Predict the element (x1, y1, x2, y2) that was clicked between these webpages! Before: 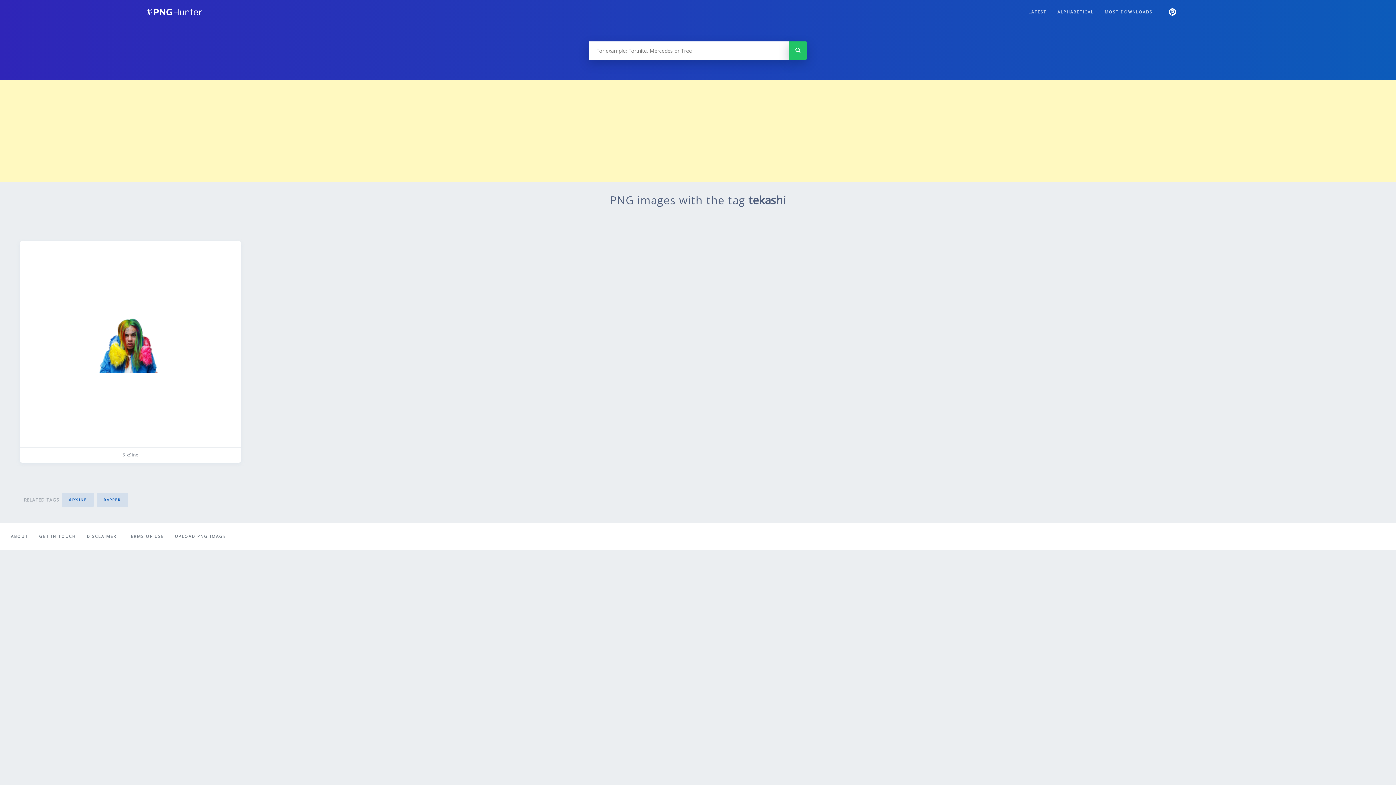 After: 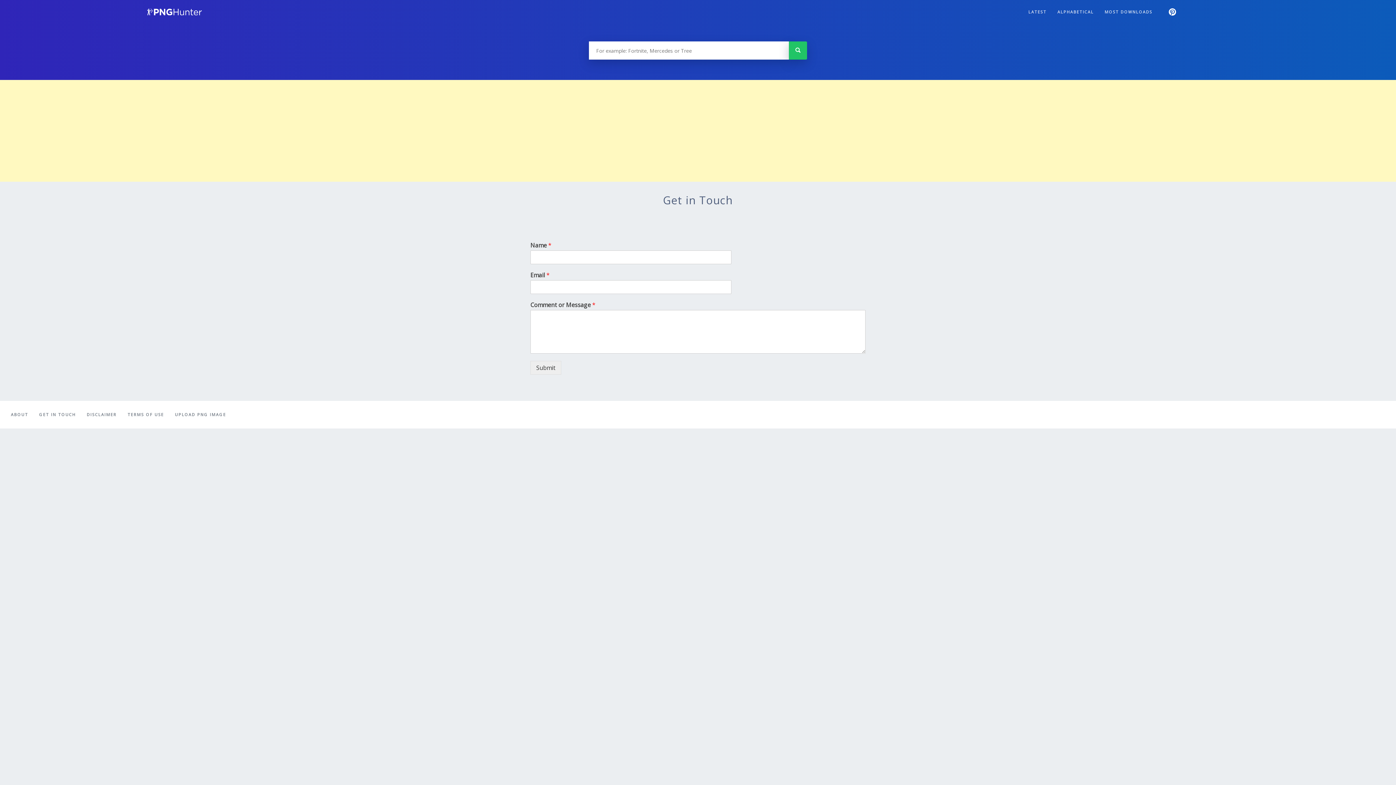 Action: bbox: (33, 523, 81, 550) label: GET IN TOUCH